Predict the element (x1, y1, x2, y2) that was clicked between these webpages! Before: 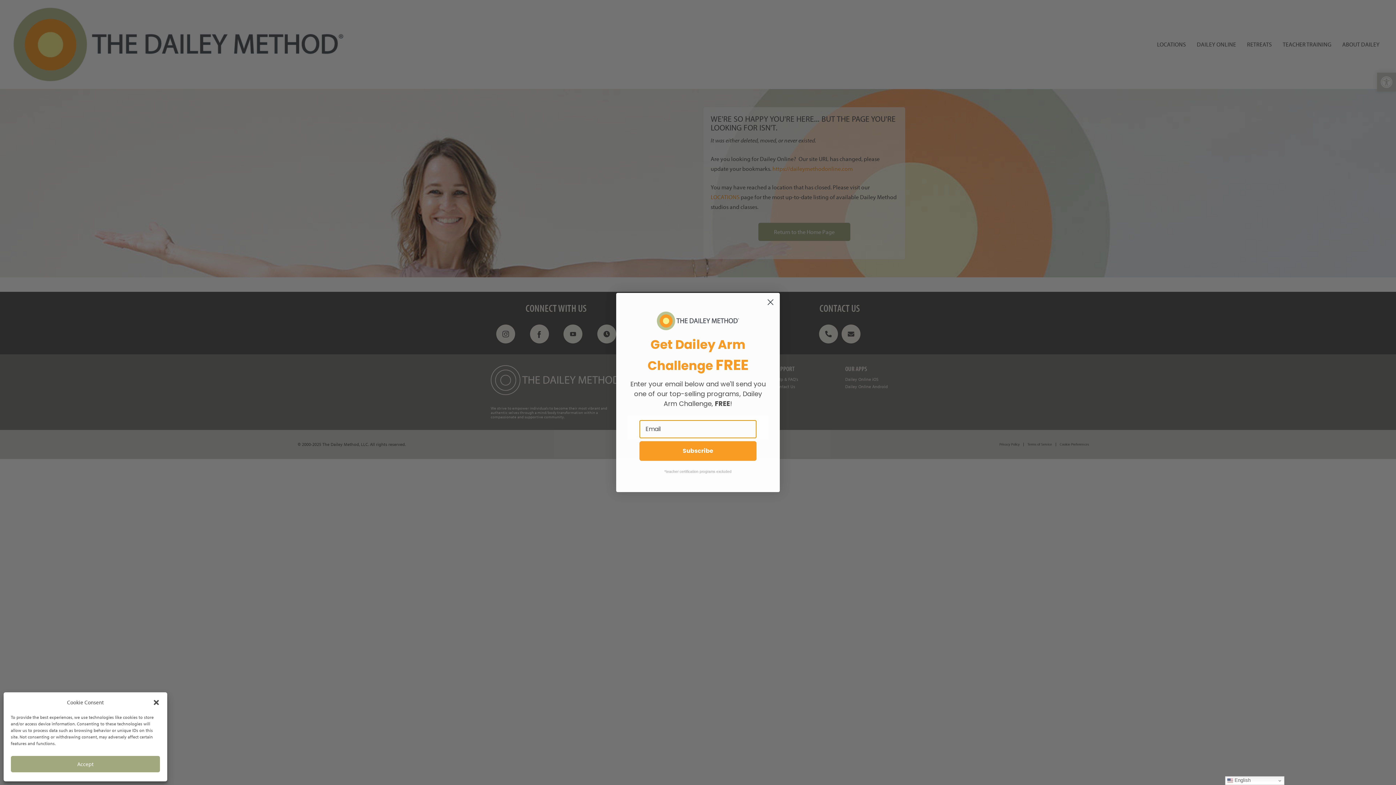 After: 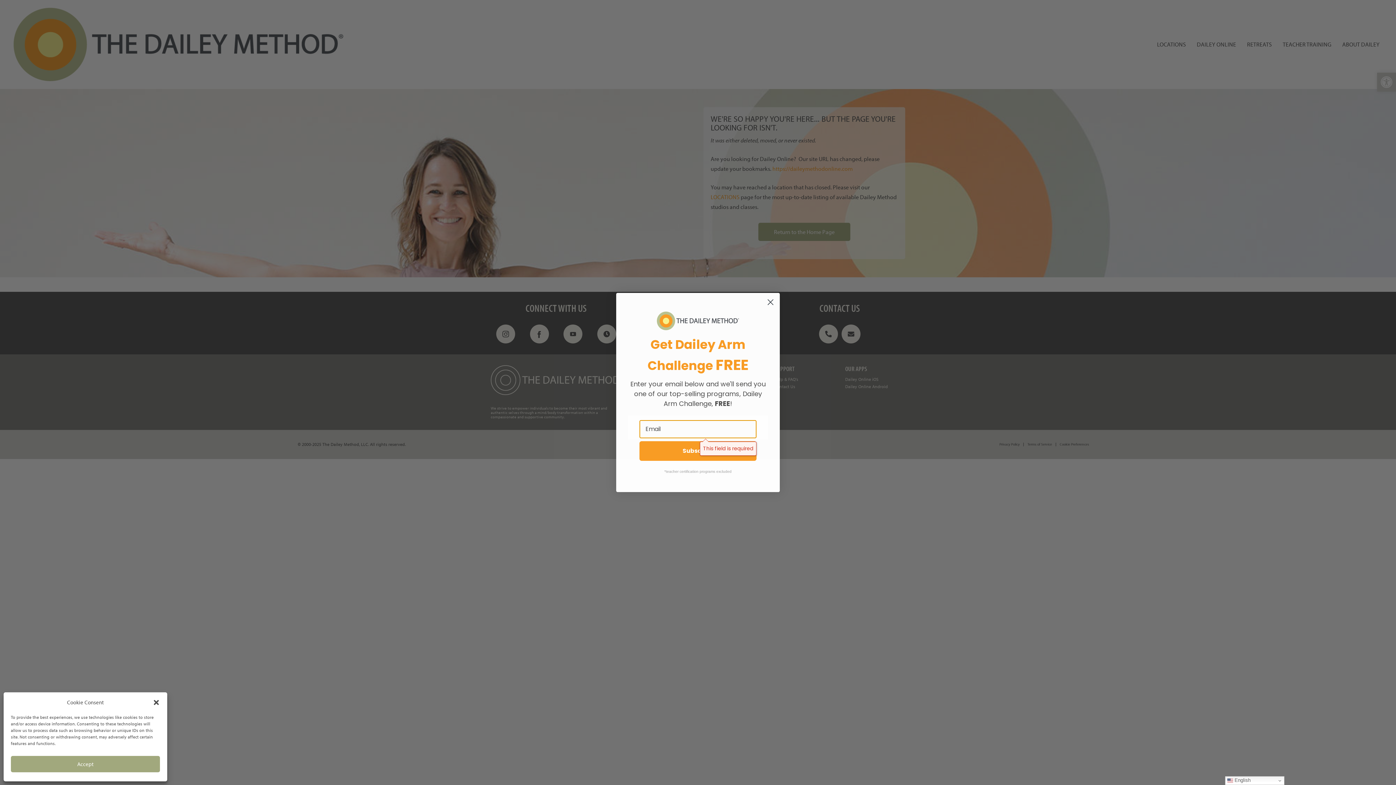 Action: bbox: (639, 441, 756, 460) label: Subscribe